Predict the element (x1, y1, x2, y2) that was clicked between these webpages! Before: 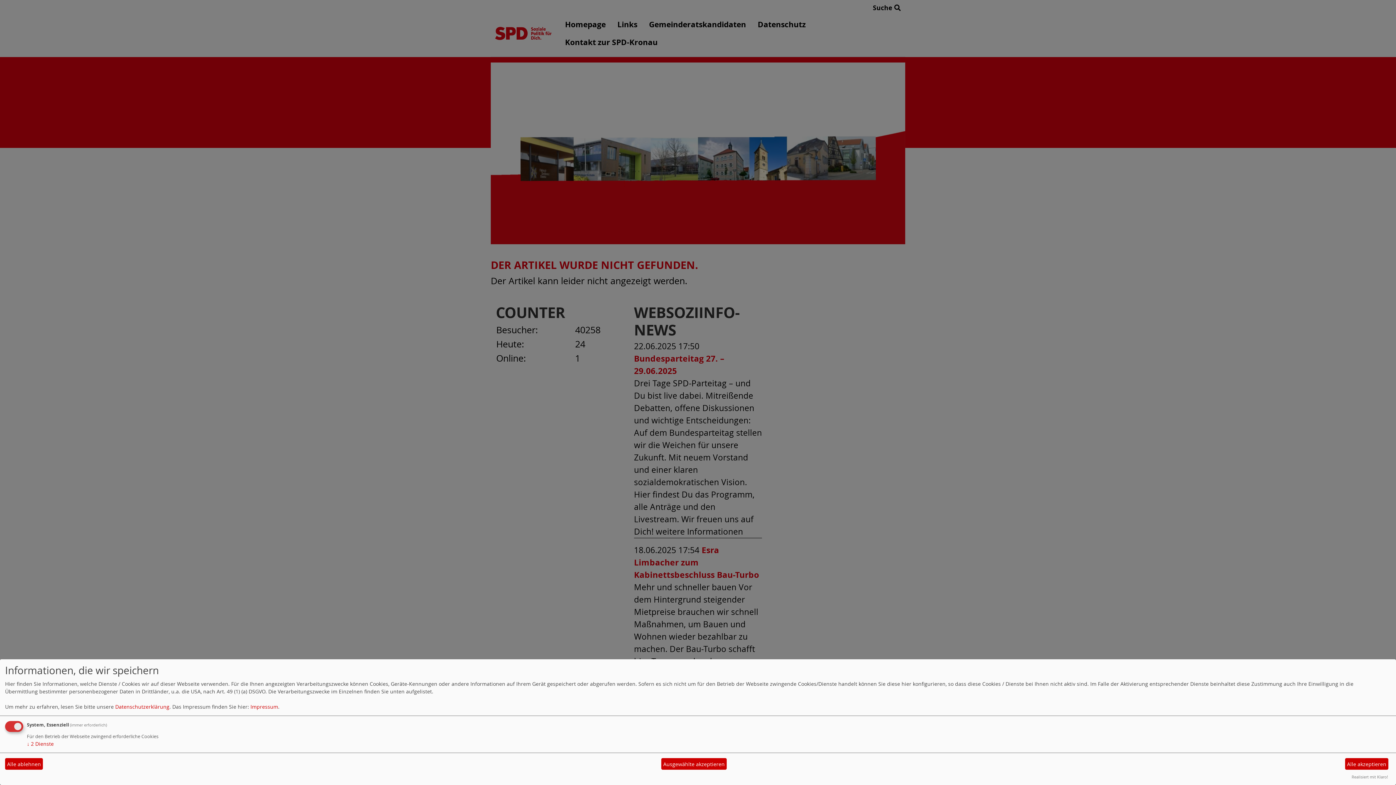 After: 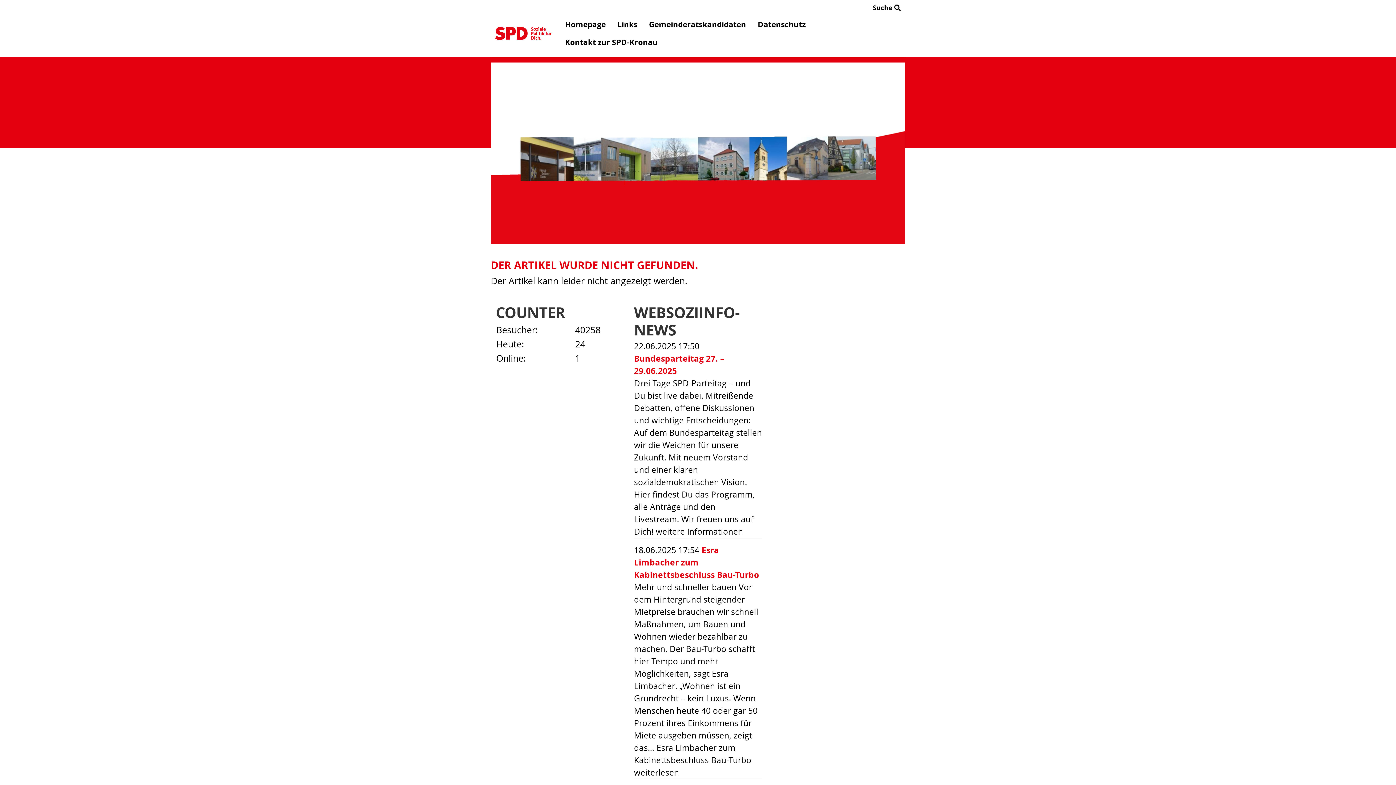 Action: bbox: (5, 758, 42, 770) label: Alle ablehnen